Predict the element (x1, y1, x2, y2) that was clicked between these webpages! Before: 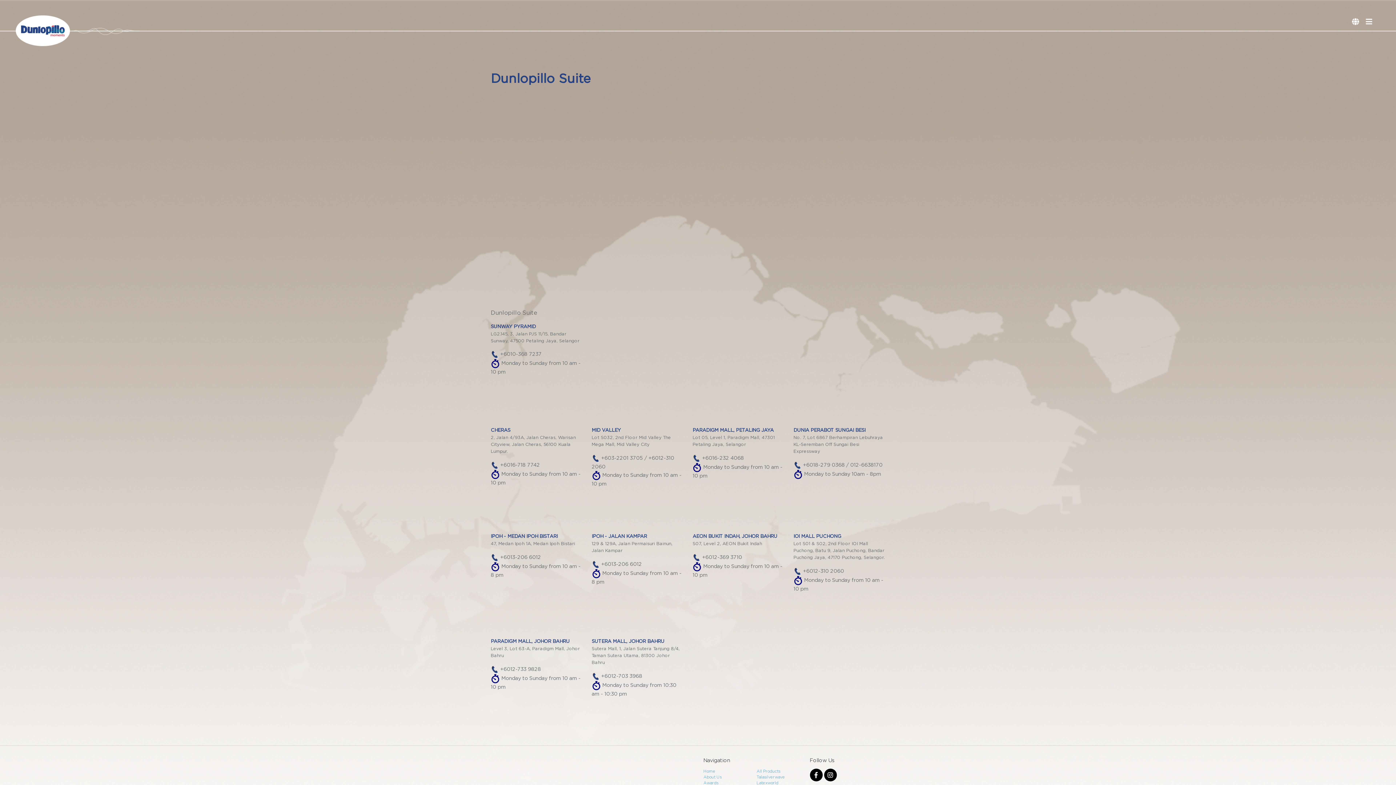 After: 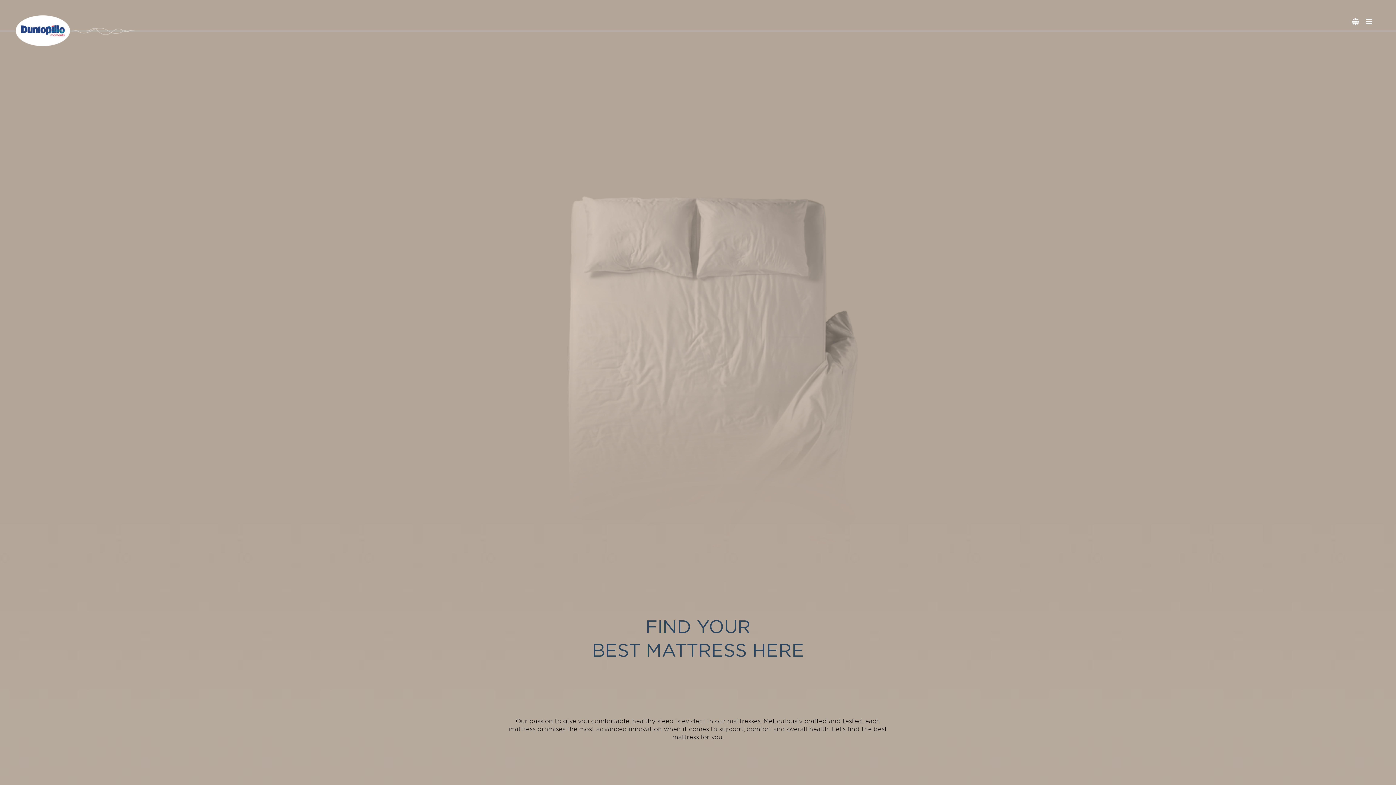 Action: label: All Products bbox: (756, 769, 799, 774)